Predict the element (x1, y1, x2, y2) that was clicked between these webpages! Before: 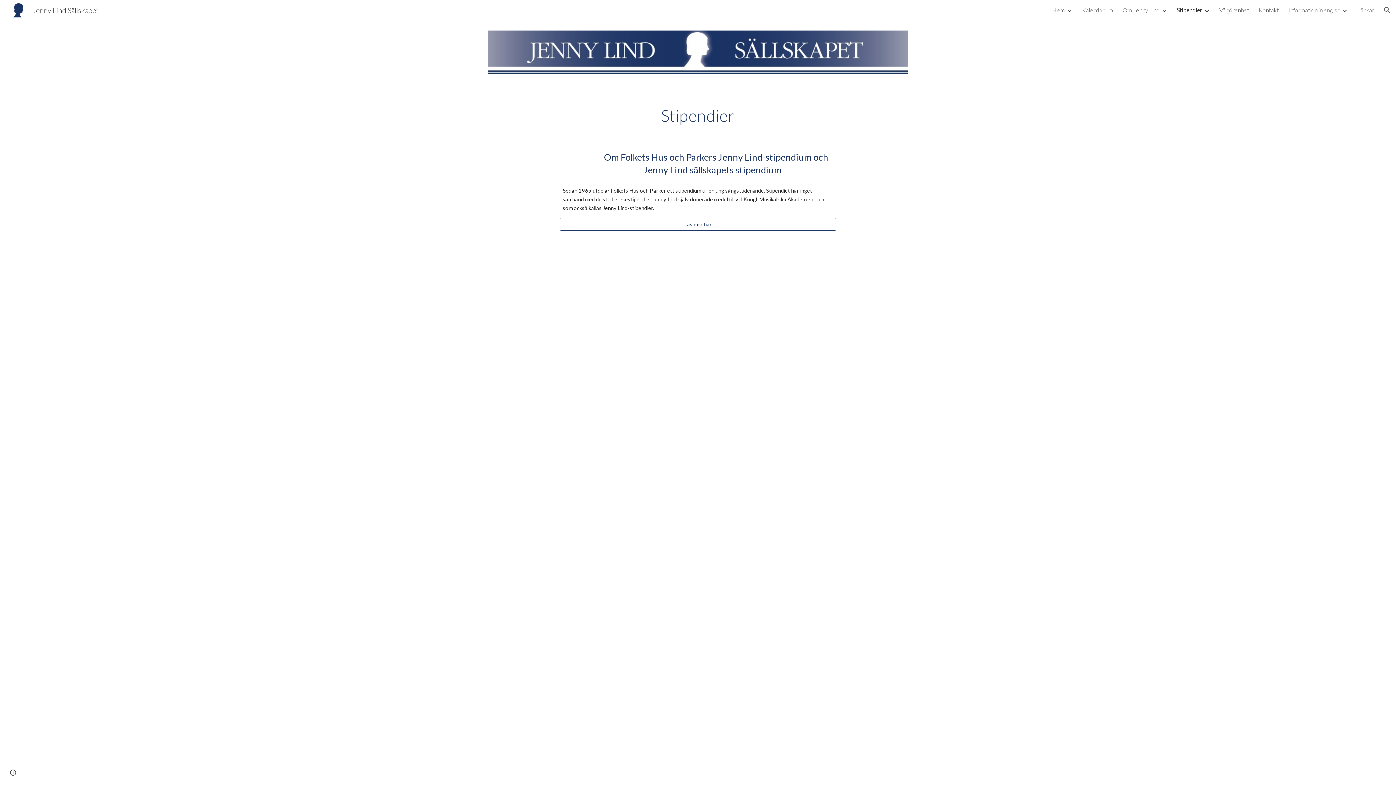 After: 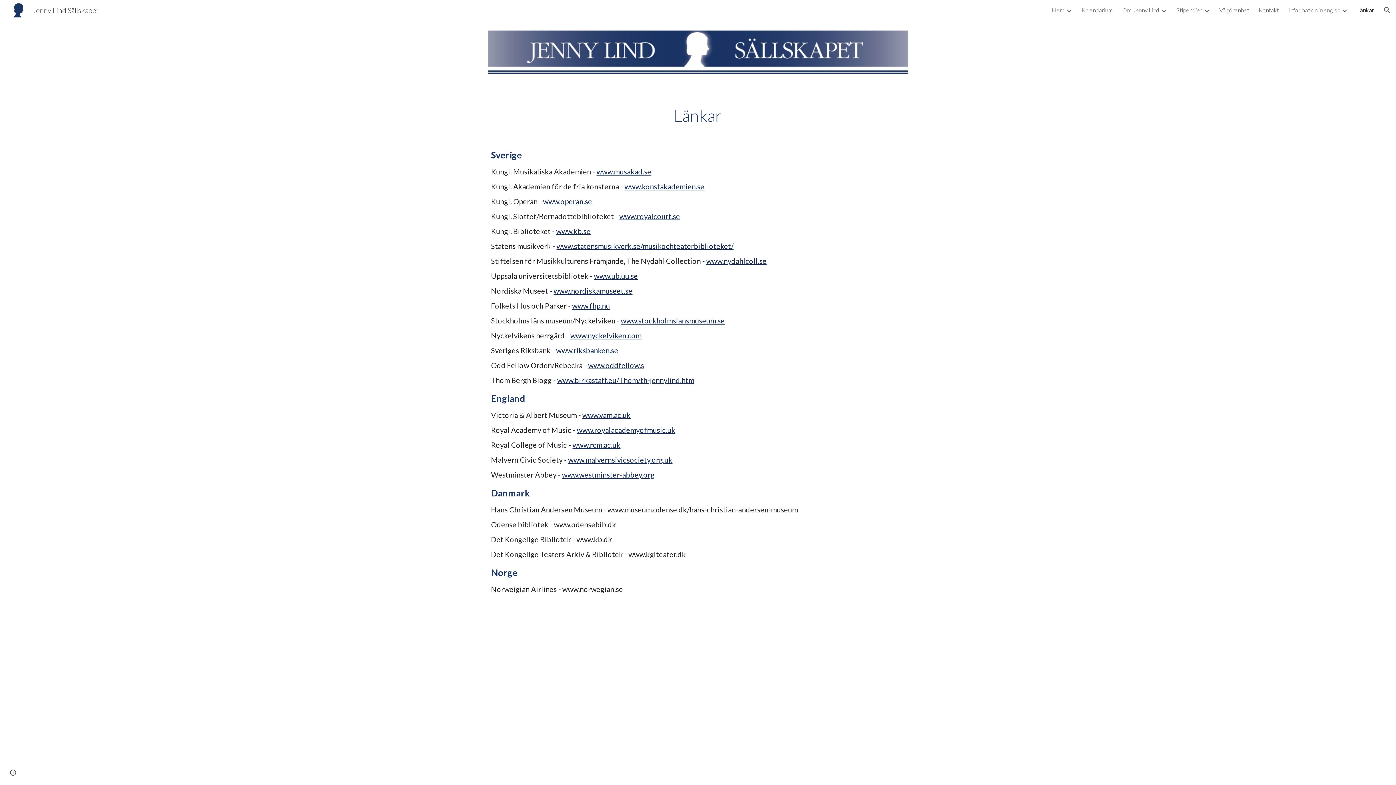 Action: bbox: (1357, 6, 1374, 13) label: Länkar